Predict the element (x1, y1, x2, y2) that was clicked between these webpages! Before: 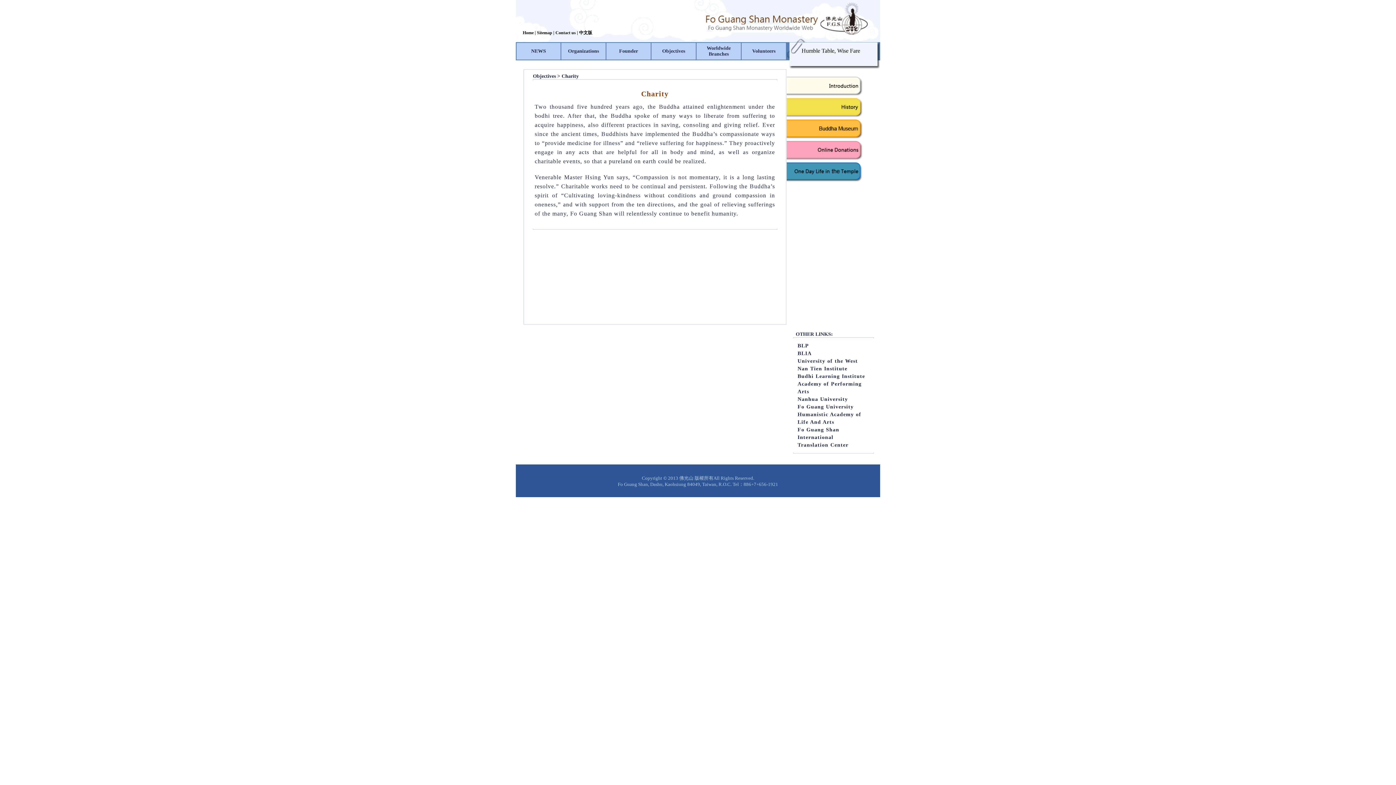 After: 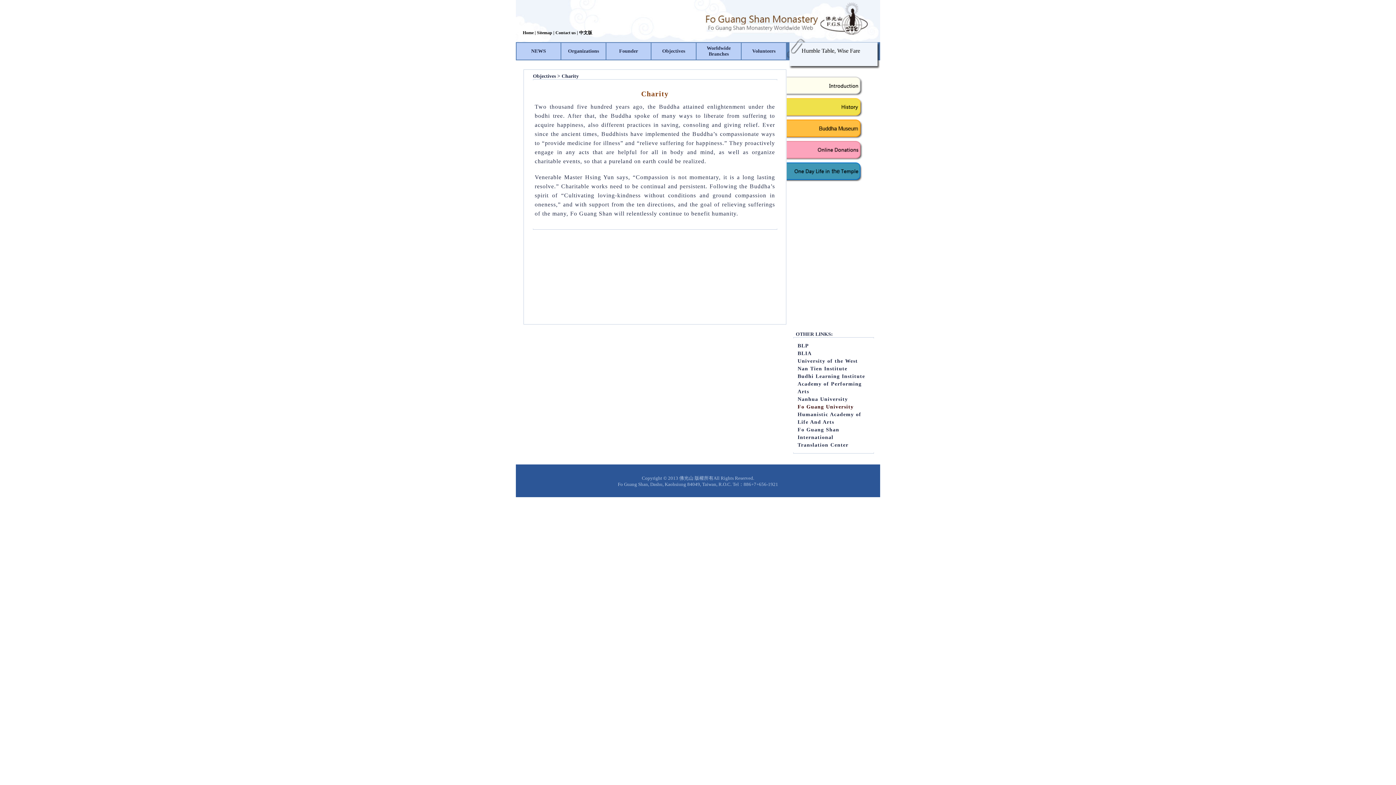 Action: bbox: (797, 404, 853, 409) label: Fo Guang University